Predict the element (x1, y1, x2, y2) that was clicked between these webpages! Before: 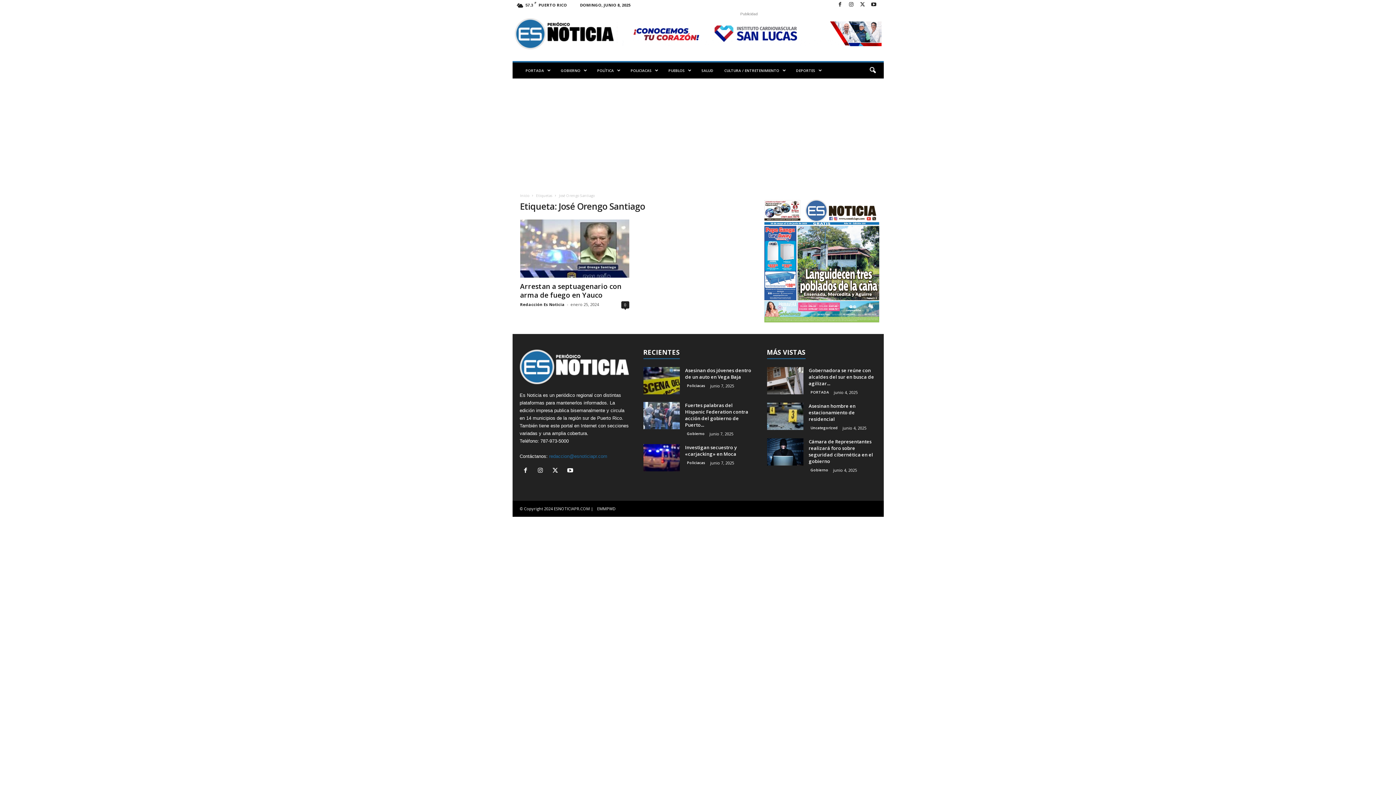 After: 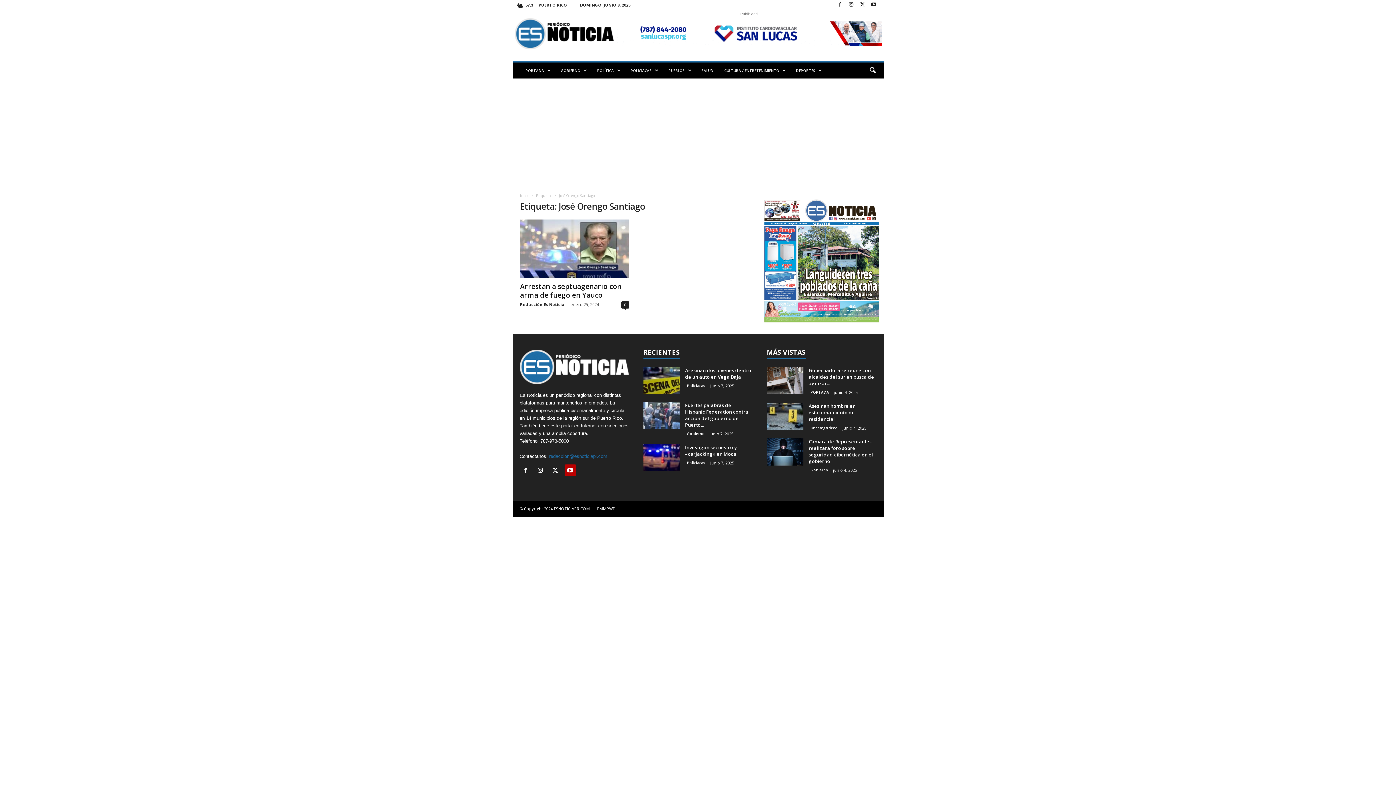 Action: bbox: (564, 468, 578, 474)